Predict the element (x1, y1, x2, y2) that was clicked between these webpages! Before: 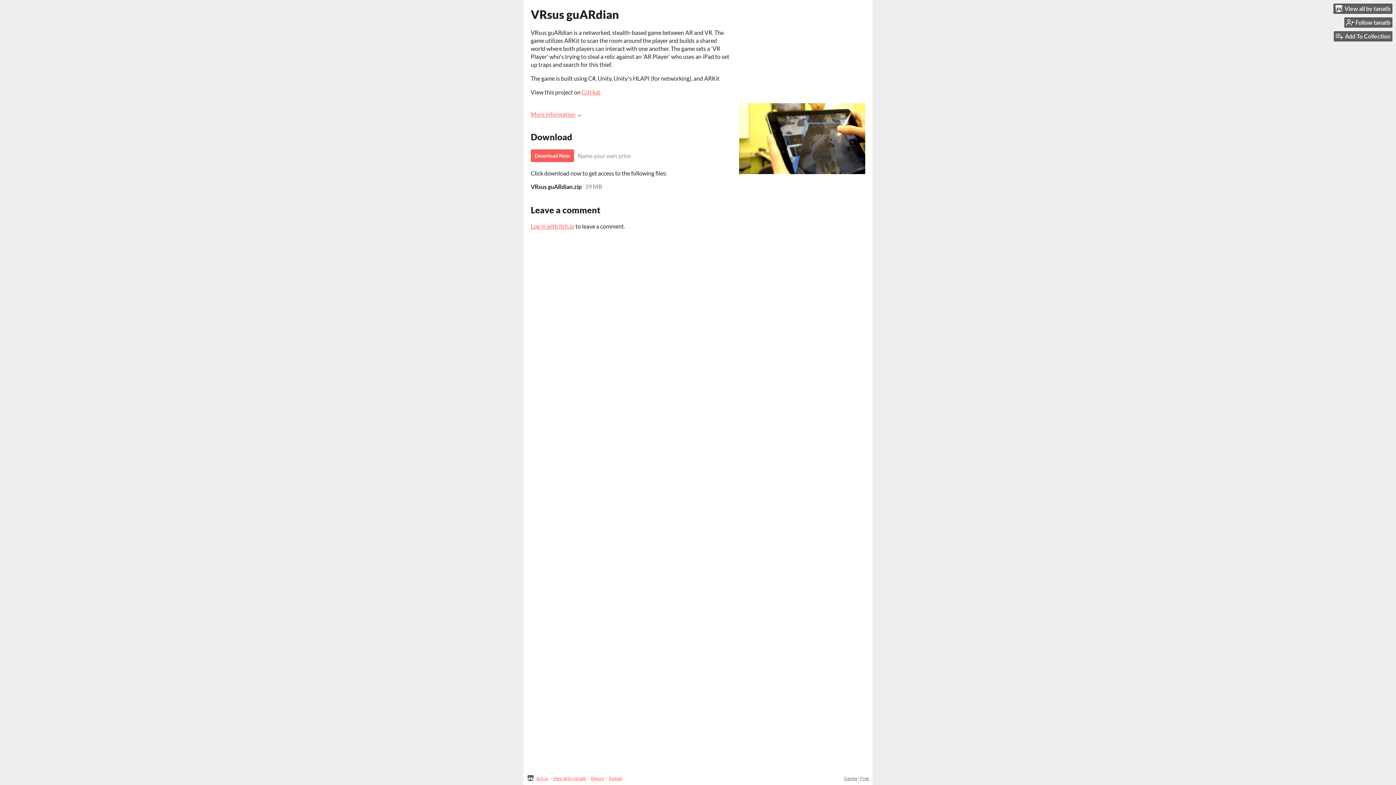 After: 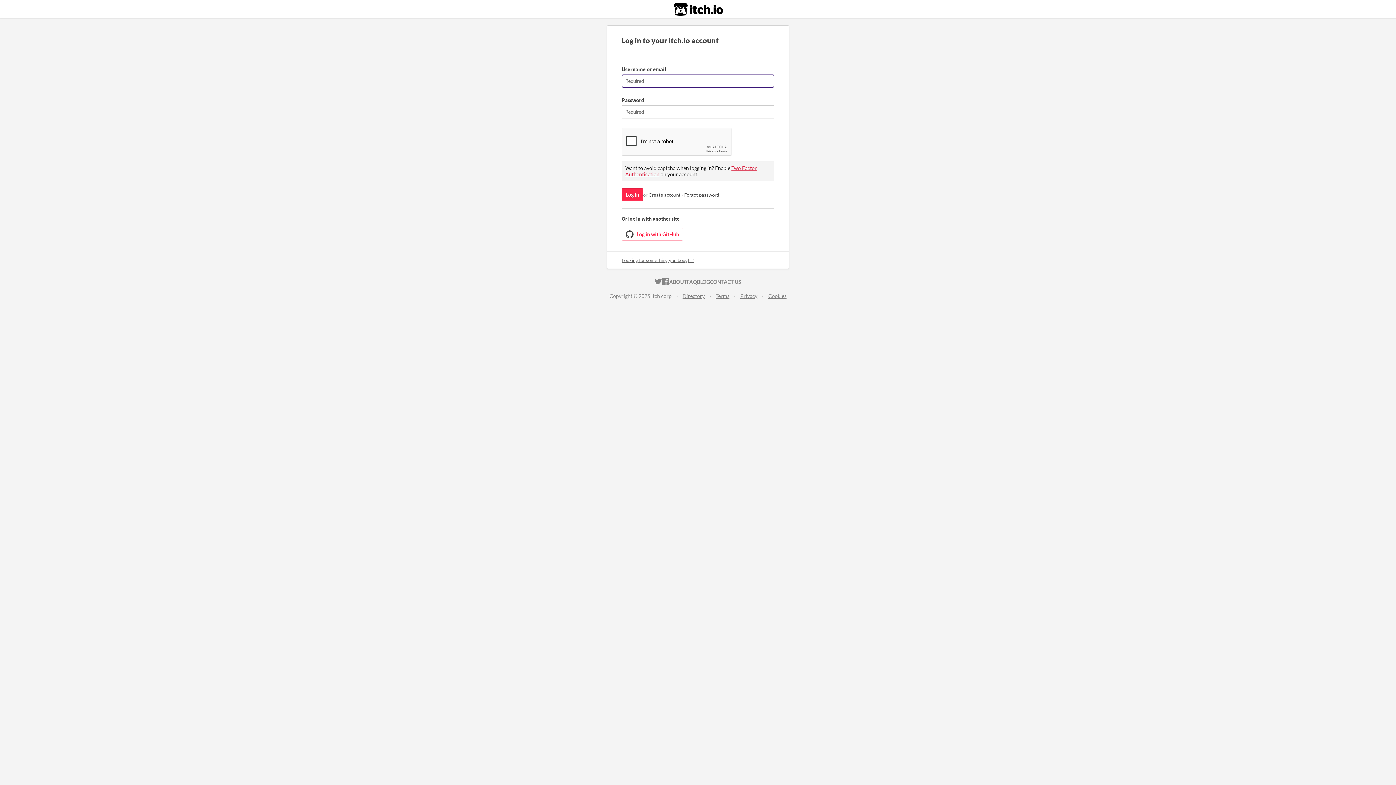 Action: bbox: (1334, 31, 1392, 41) label: Add To Collection